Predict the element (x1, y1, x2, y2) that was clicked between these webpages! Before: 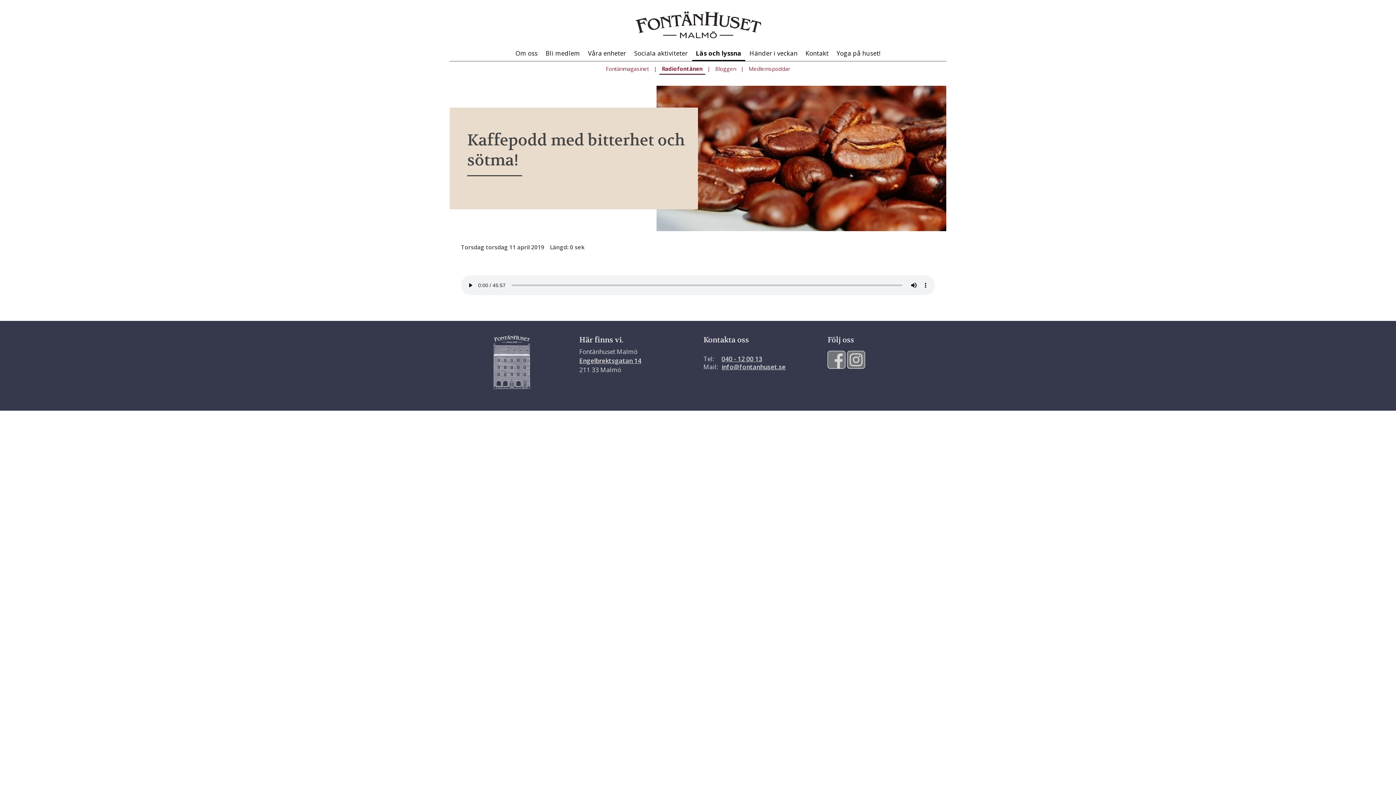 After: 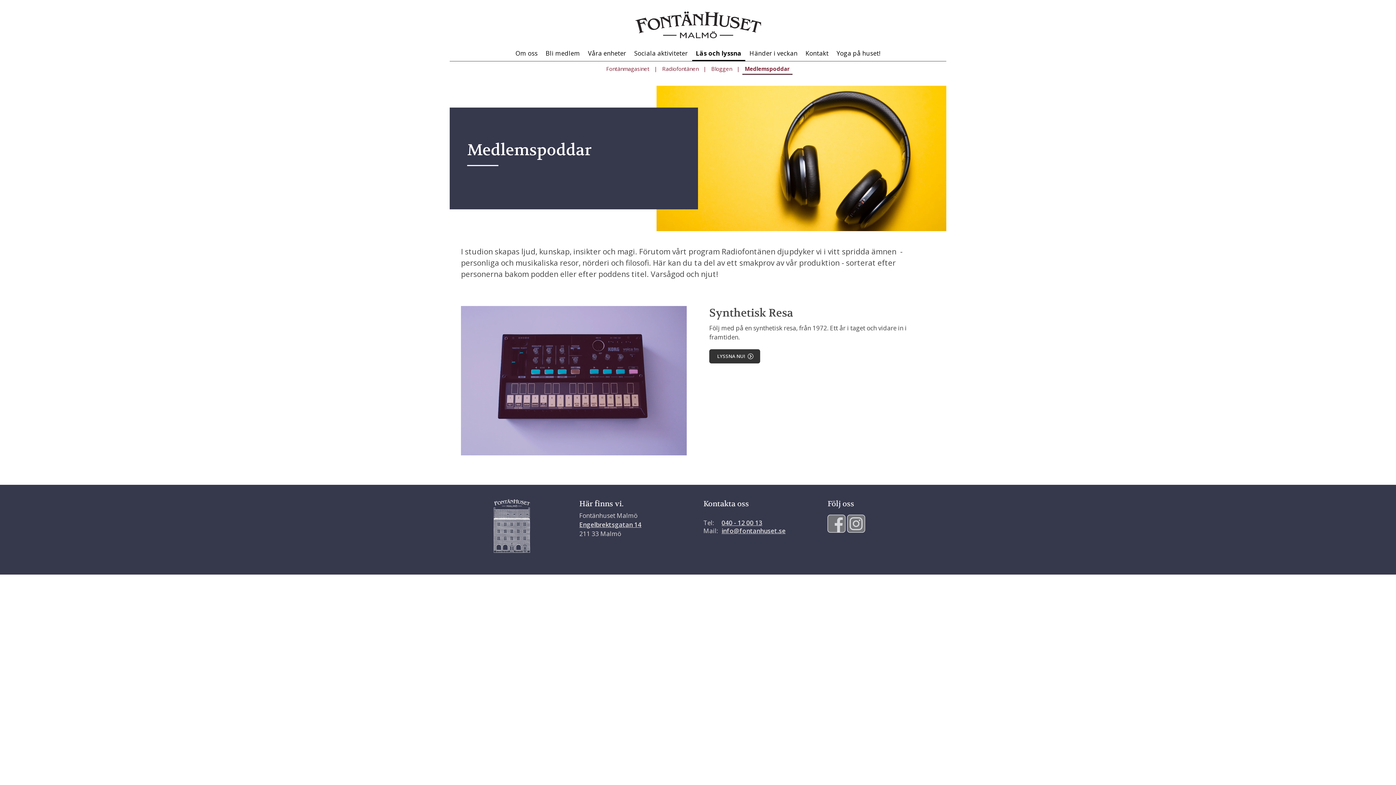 Action: label: Medlemspoddar bbox: (744, 61, 794, 74)